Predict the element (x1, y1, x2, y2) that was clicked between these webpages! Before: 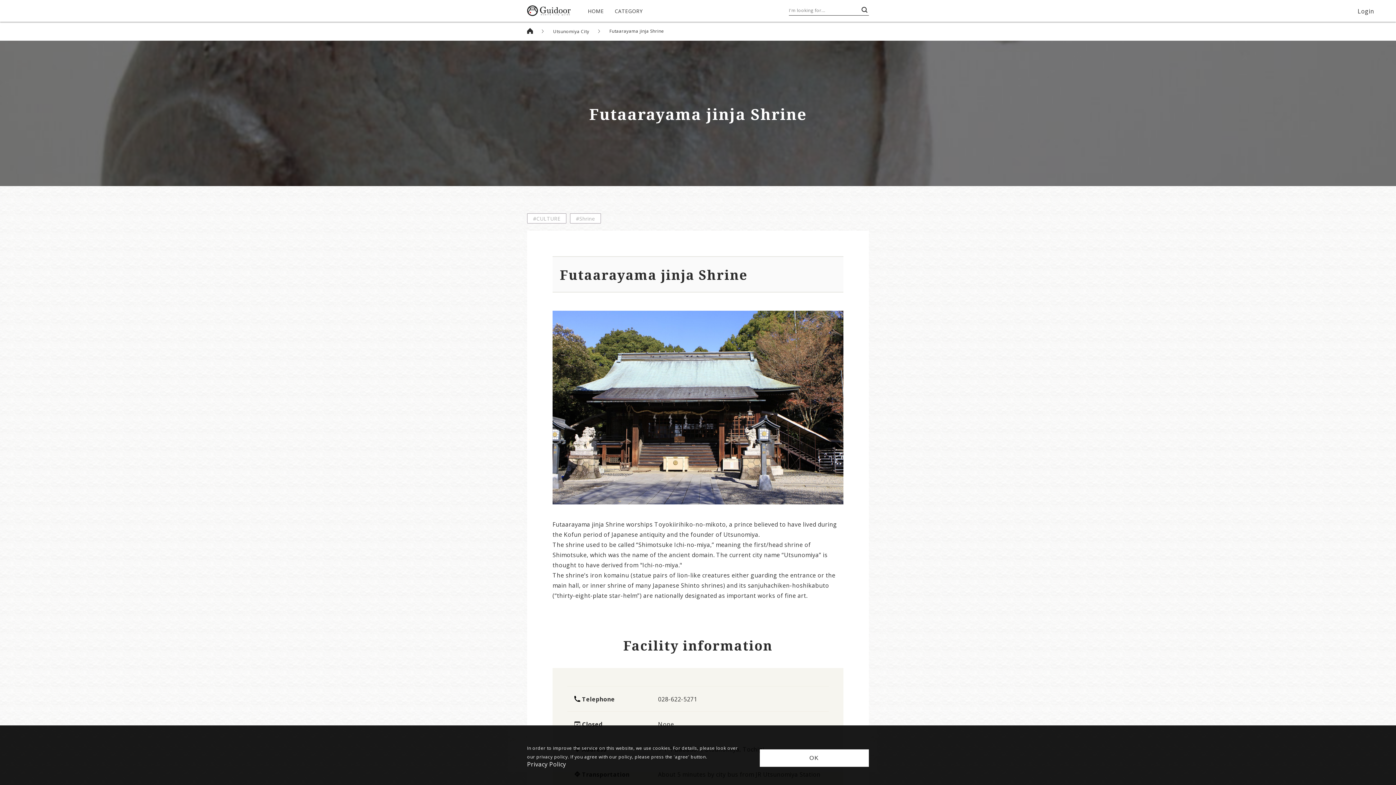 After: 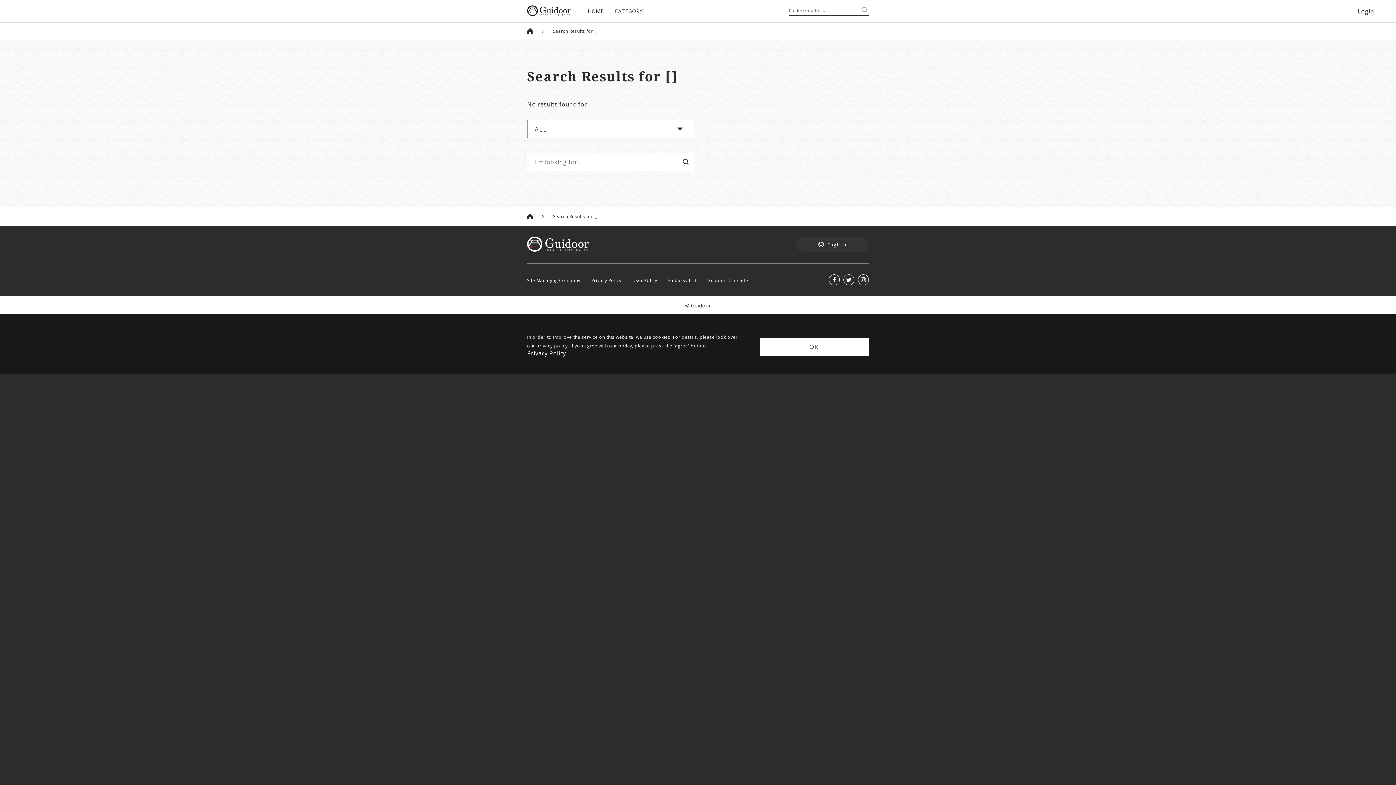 Action: bbox: (860, 5, 869, 14)